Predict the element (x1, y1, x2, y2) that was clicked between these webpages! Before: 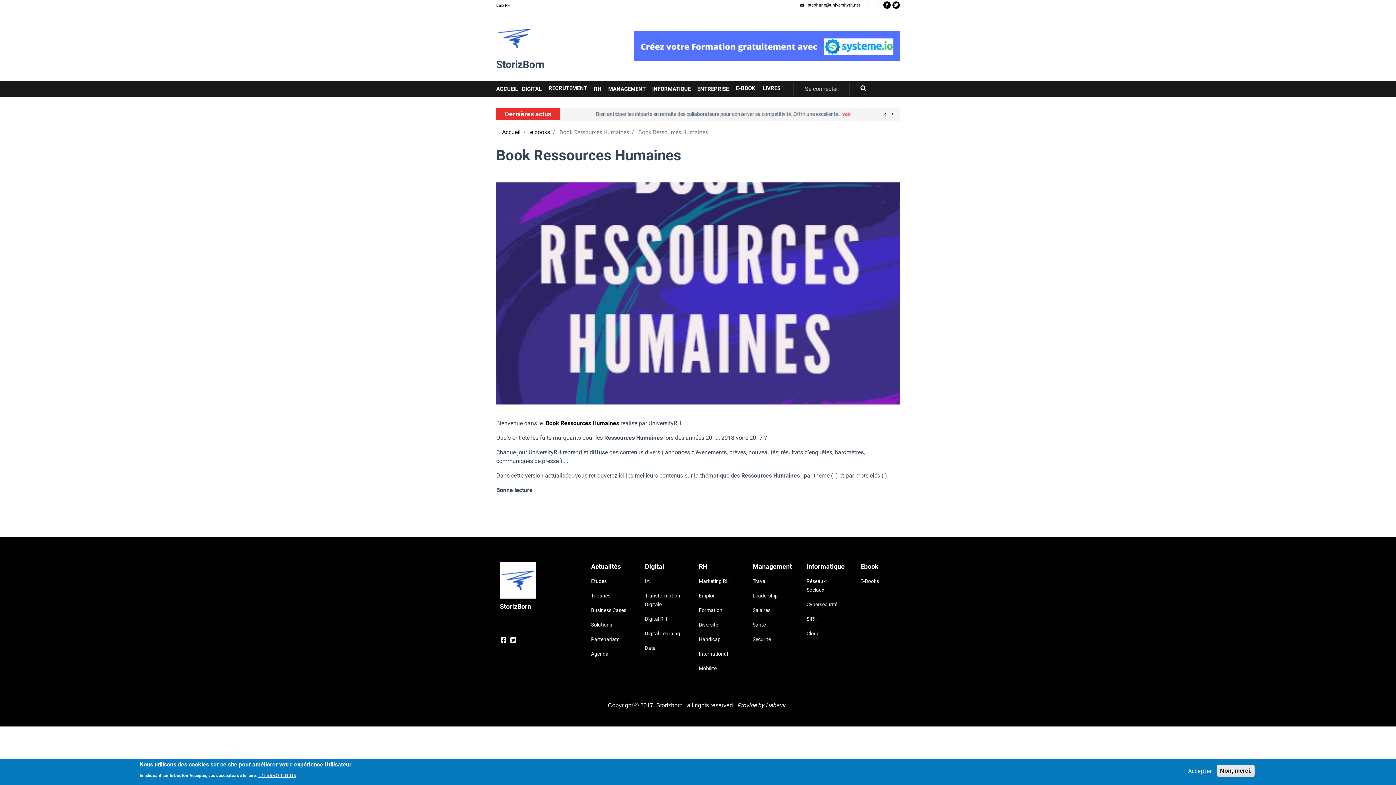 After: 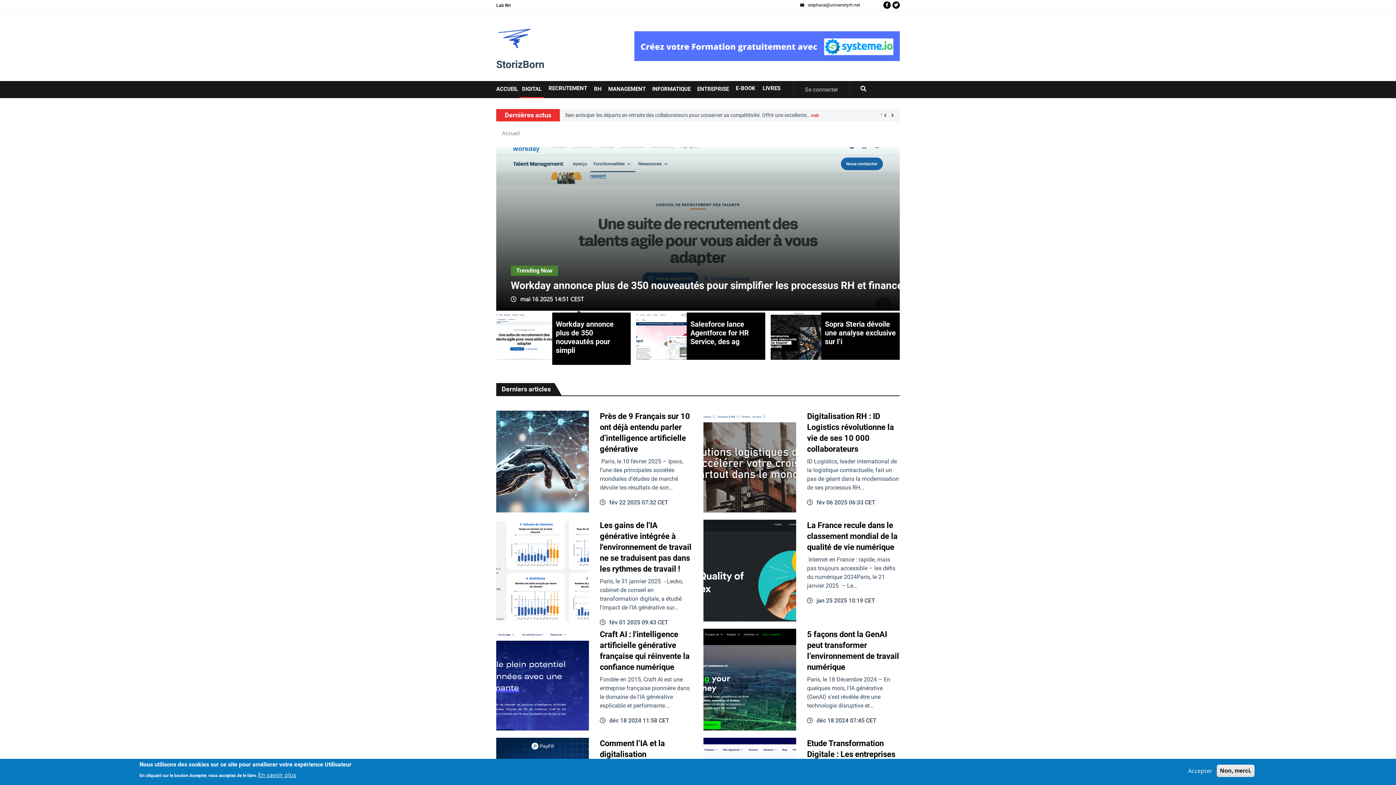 Action: bbox: (519, 81, 544, 97) label: DIGITAL